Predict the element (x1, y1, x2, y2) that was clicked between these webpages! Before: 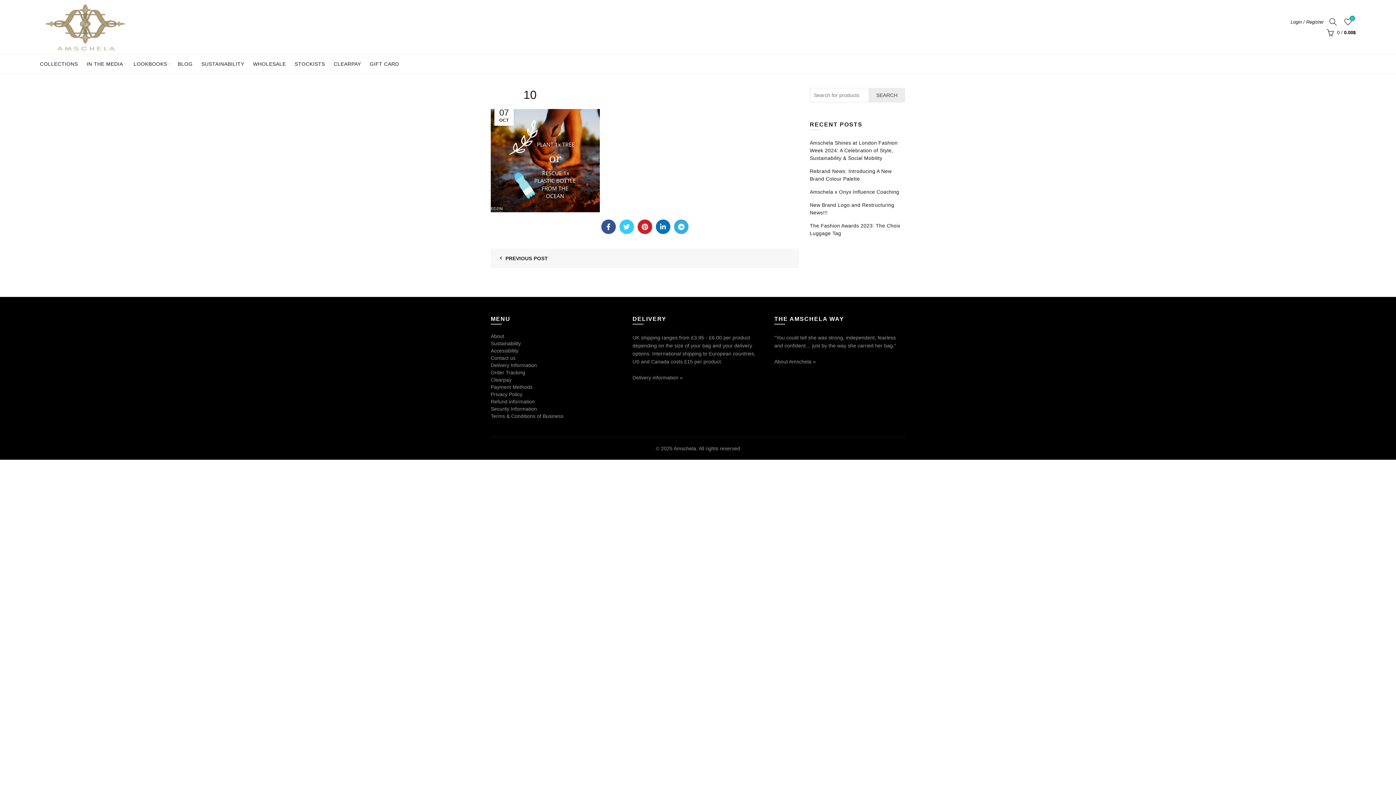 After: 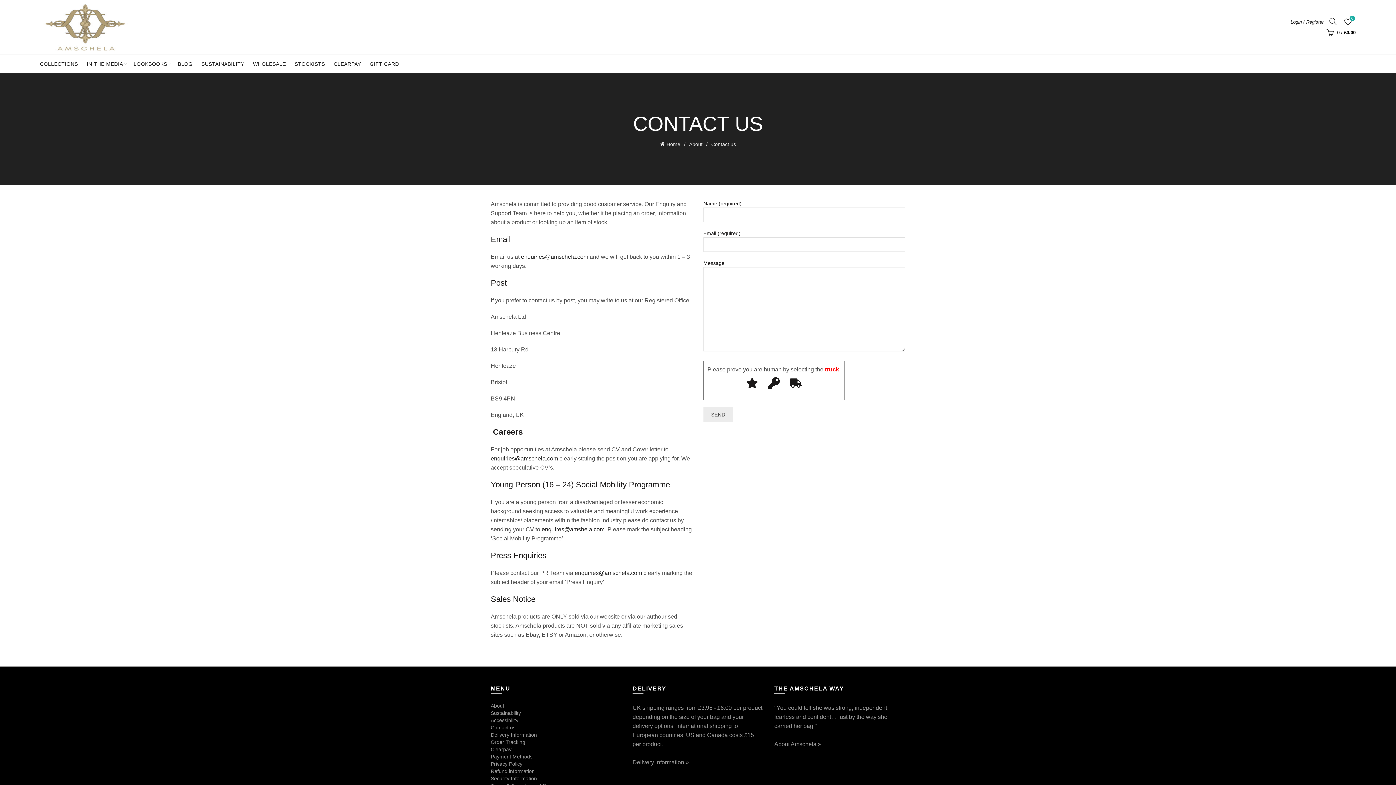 Action: label: Contact us bbox: (490, 355, 515, 361)